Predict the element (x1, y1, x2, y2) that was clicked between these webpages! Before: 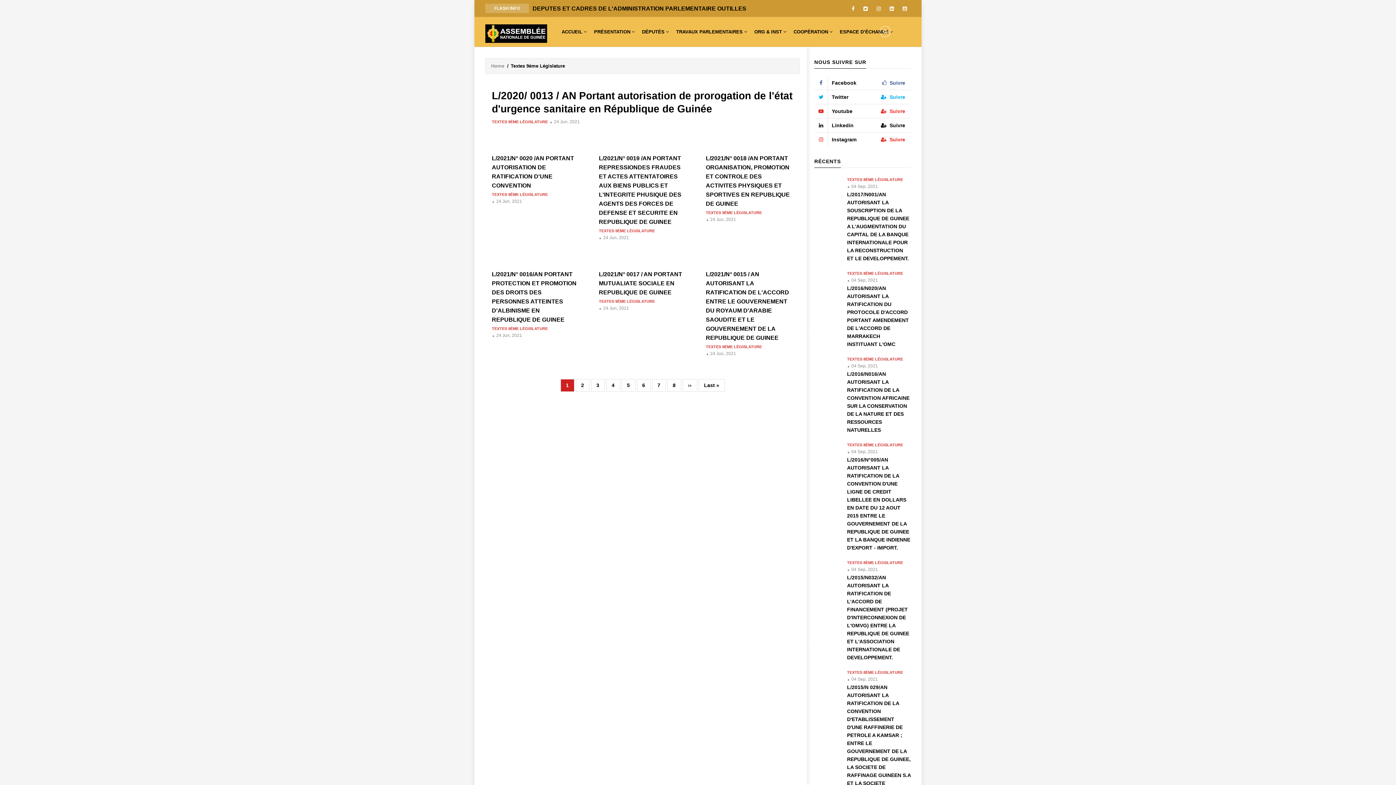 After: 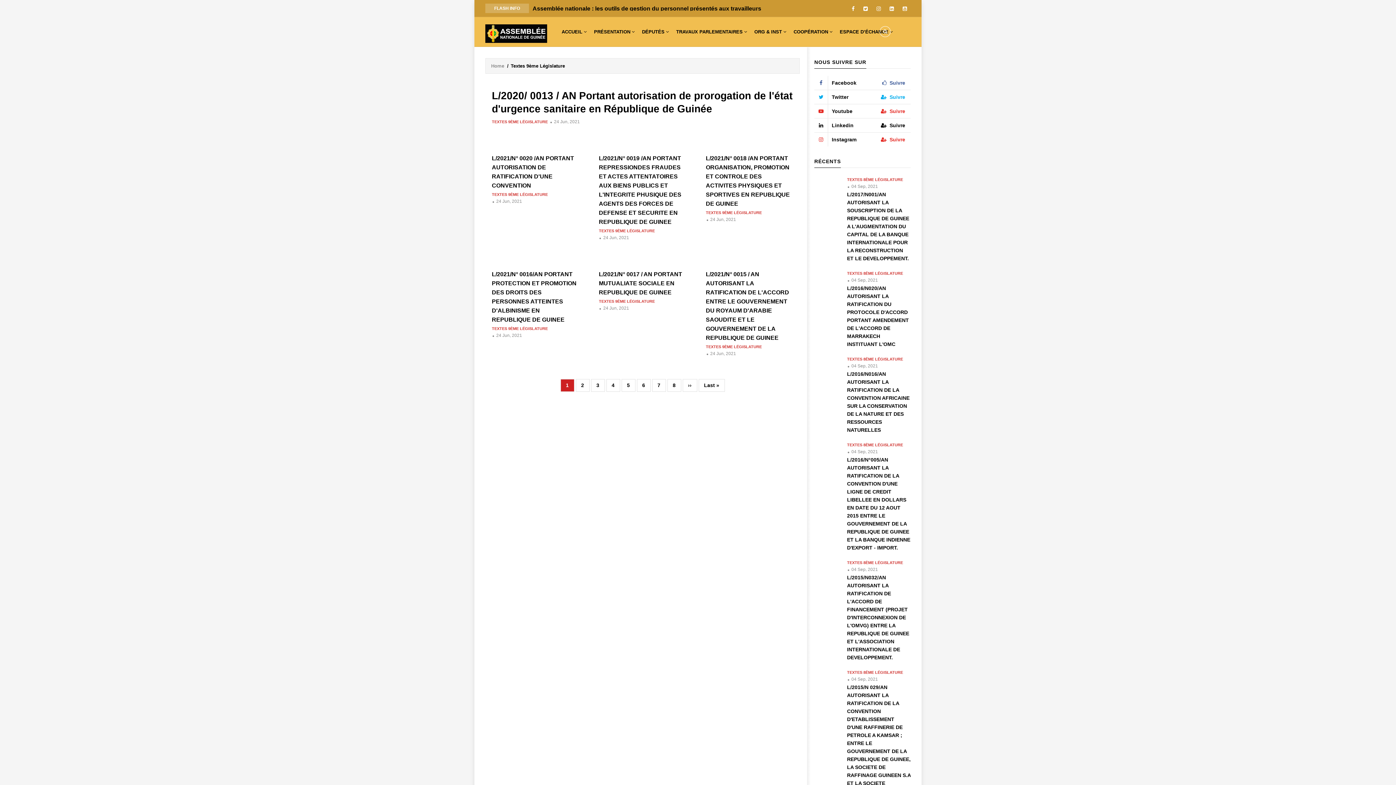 Action: label: TEXTES 9ÈME LÉGISLATURE bbox: (599, 299, 655, 303)